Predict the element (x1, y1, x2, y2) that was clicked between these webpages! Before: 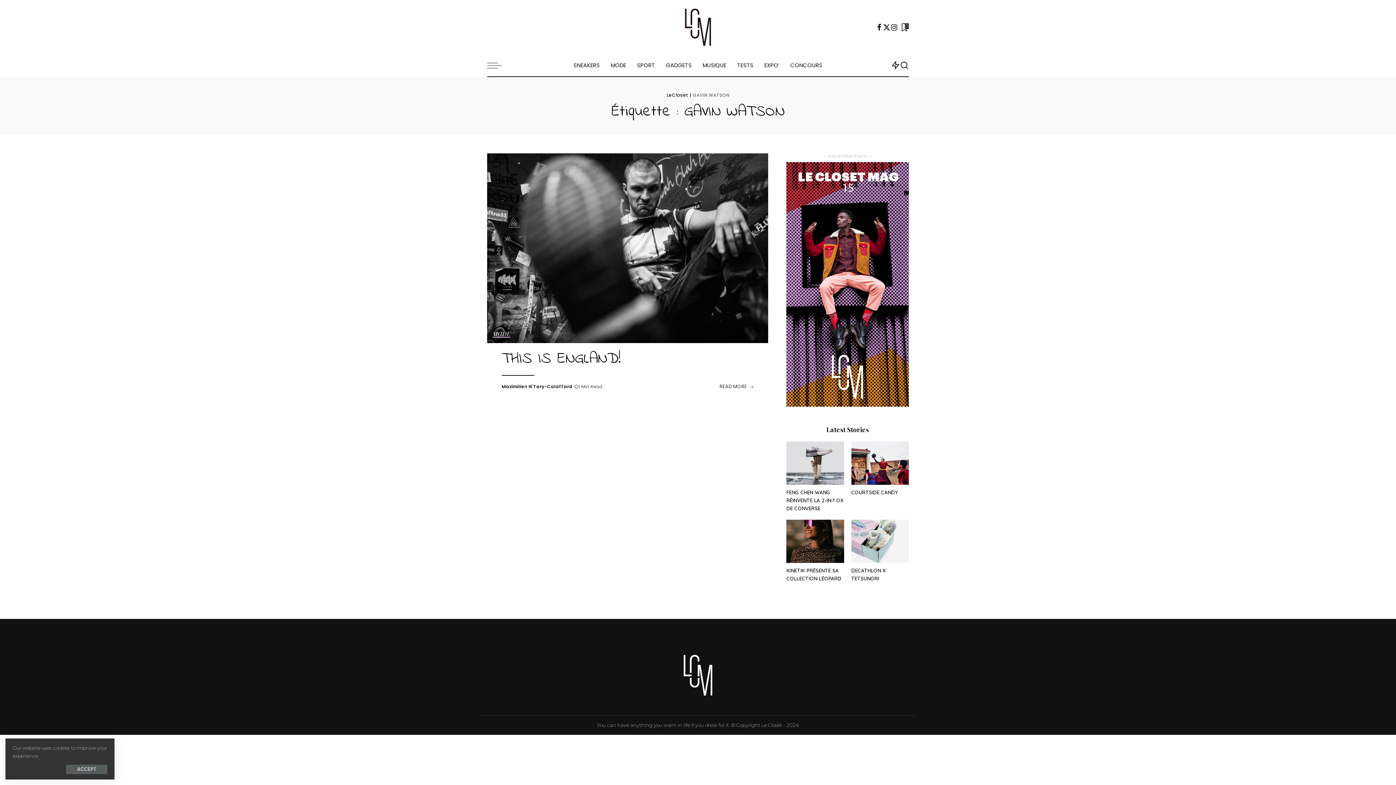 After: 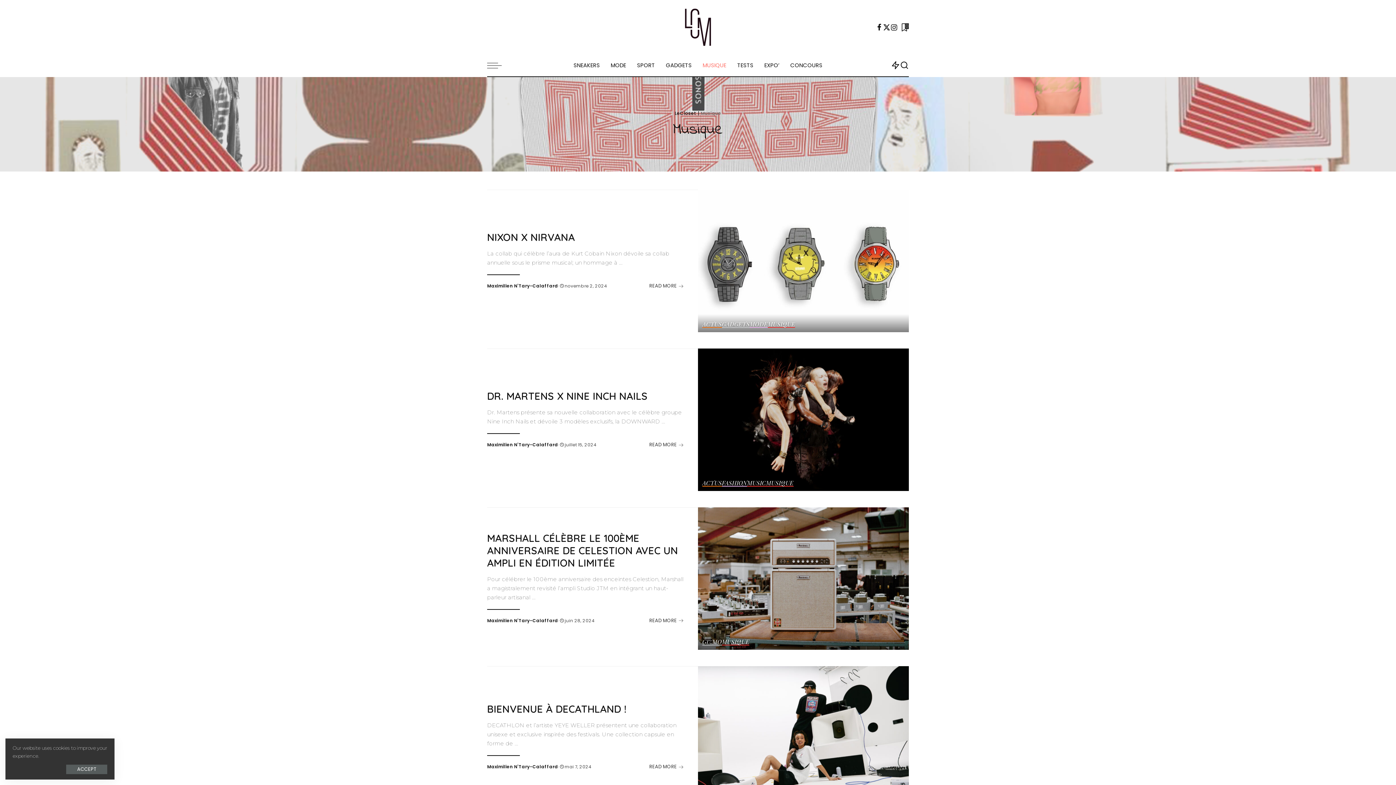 Action: bbox: (697, 54, 731, 76) label: MUSIQUE